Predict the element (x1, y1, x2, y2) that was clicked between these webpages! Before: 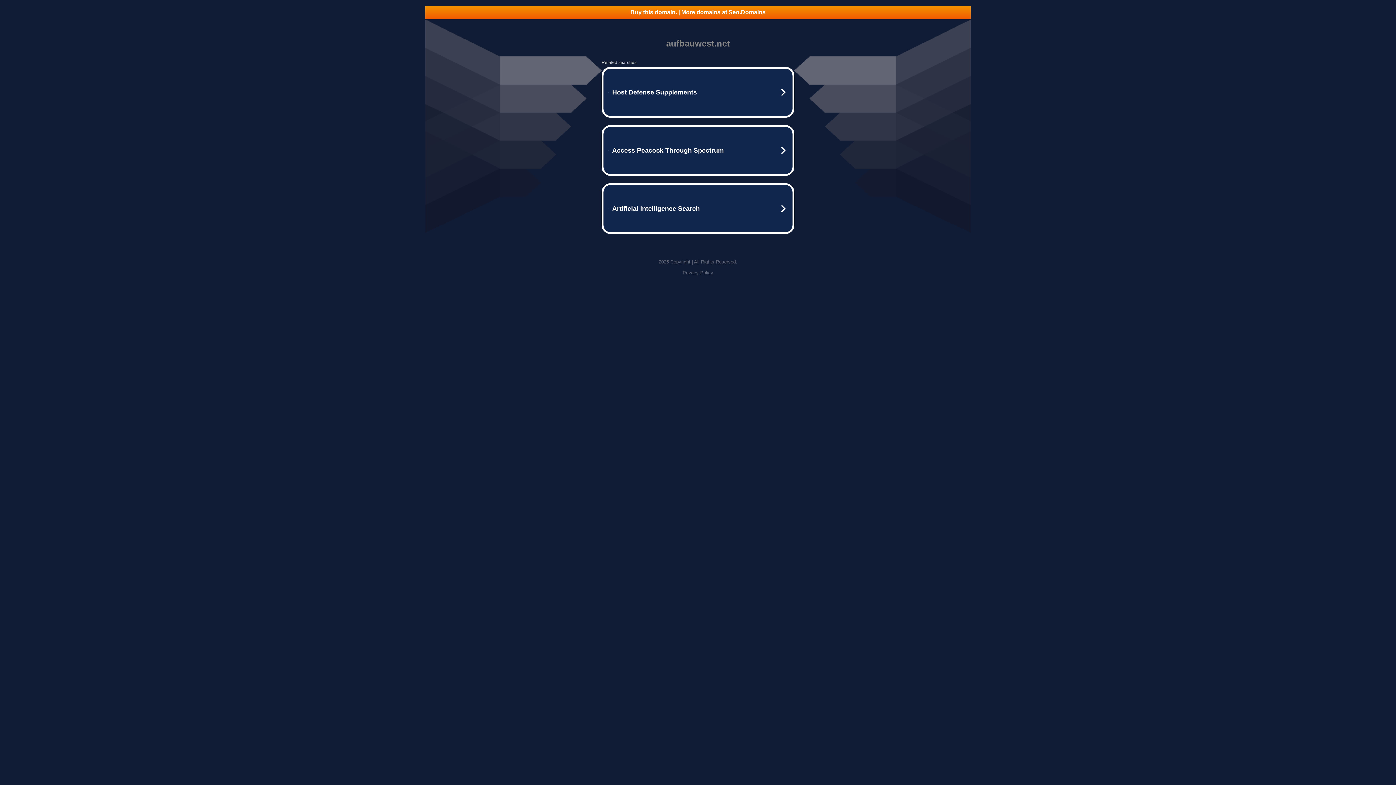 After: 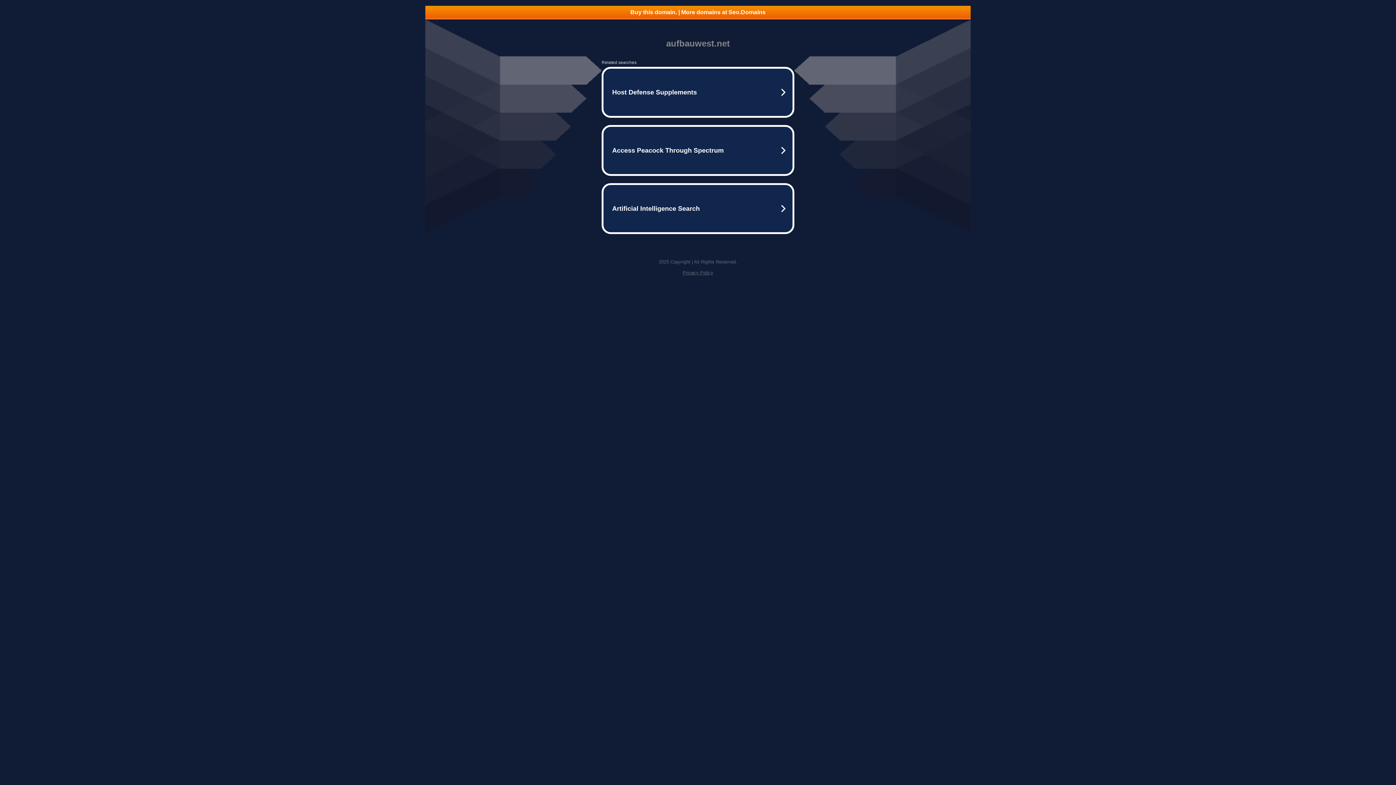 Action: bbox: (425, 5, 970, 18) label: Buy this domain. | More domains at Seo.Domains